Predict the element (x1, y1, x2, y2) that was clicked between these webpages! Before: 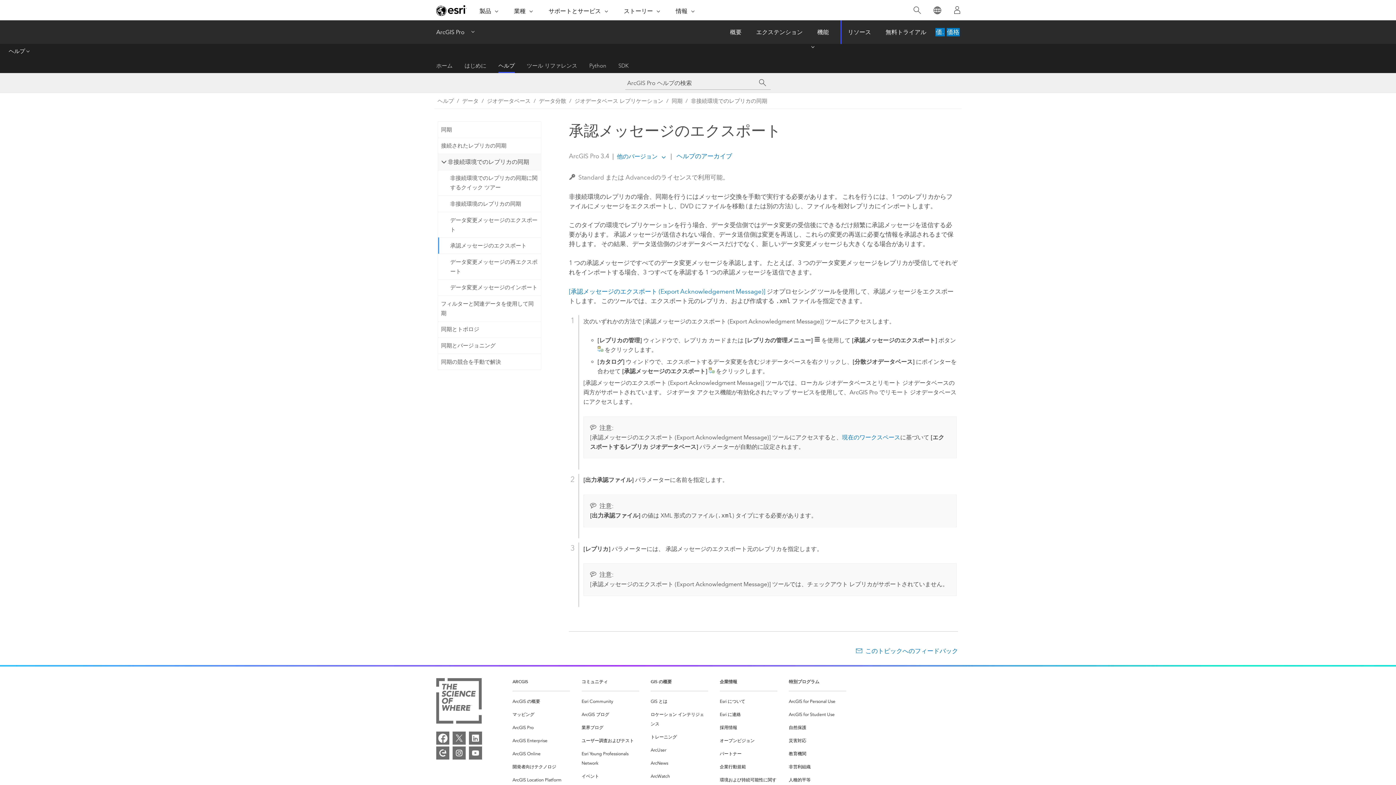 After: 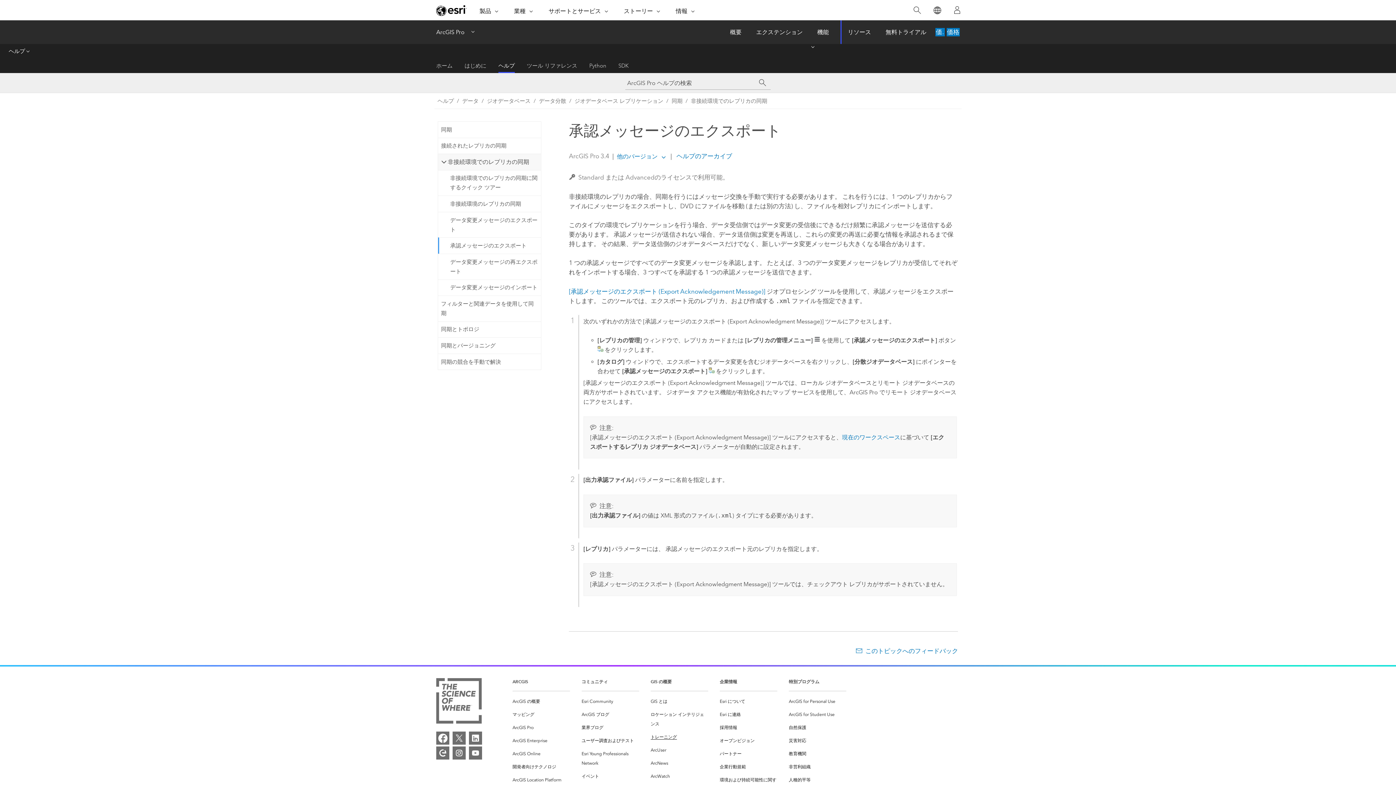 Action: bbox: (650, 732, 677, 742) label: トレーニング